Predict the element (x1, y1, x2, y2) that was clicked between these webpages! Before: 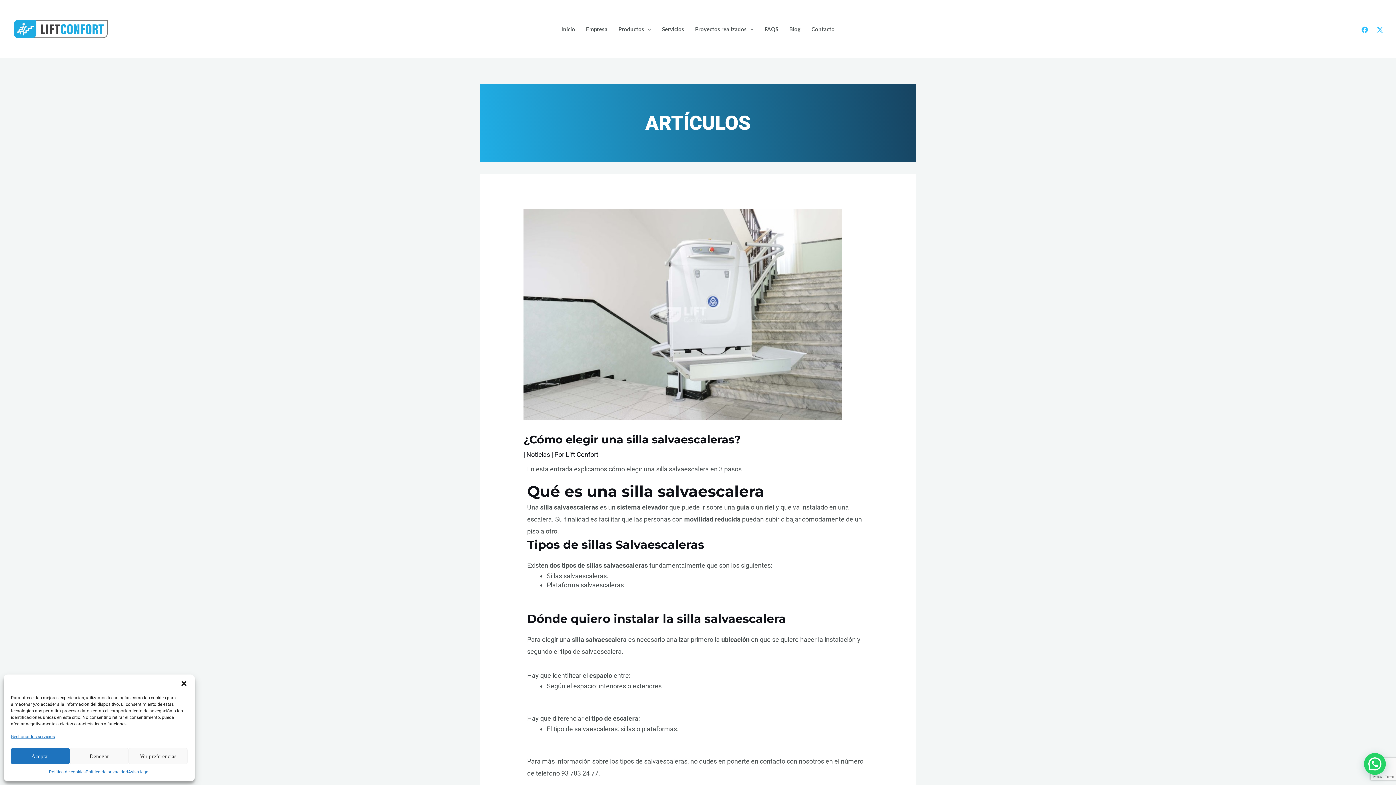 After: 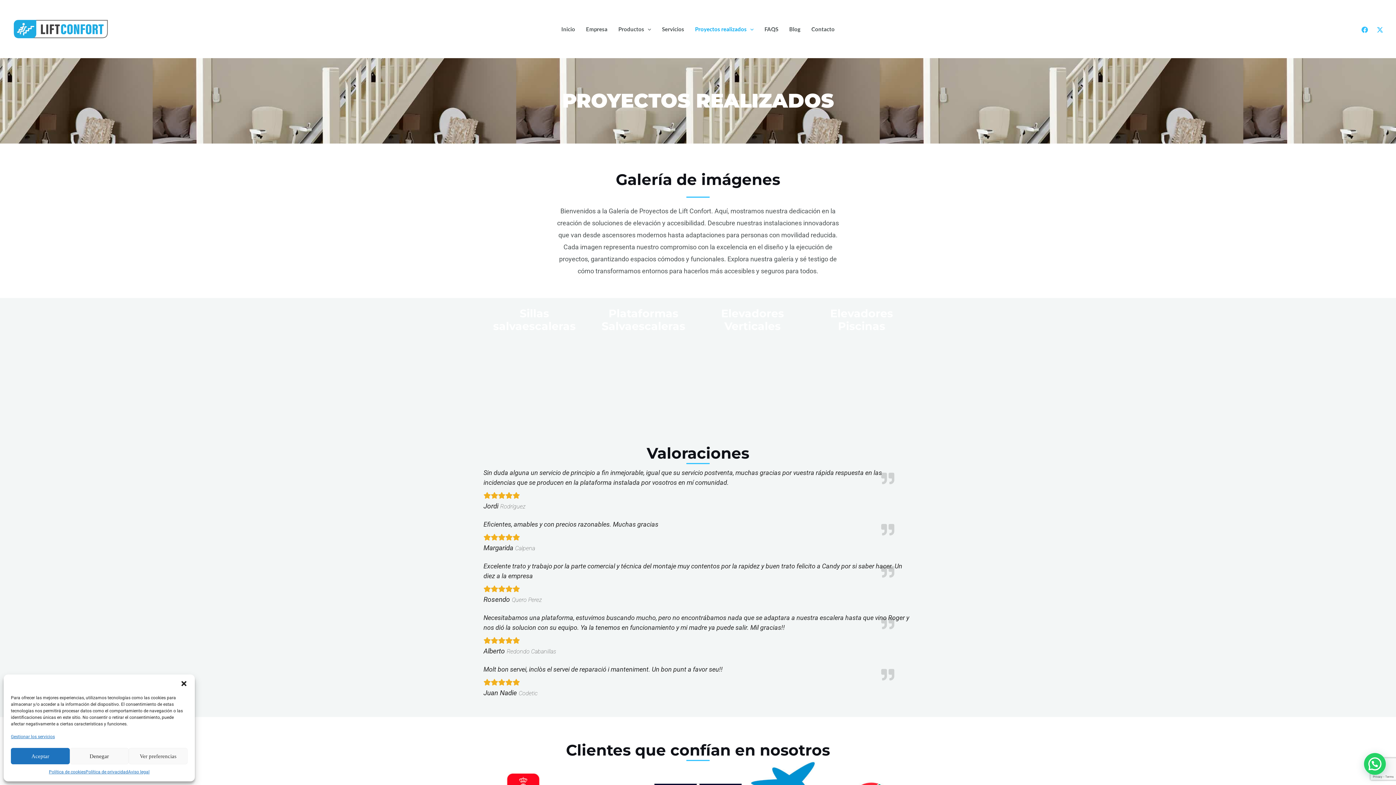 Action: bbox: (689, 0, 759, 58) label: Proyectos realizados